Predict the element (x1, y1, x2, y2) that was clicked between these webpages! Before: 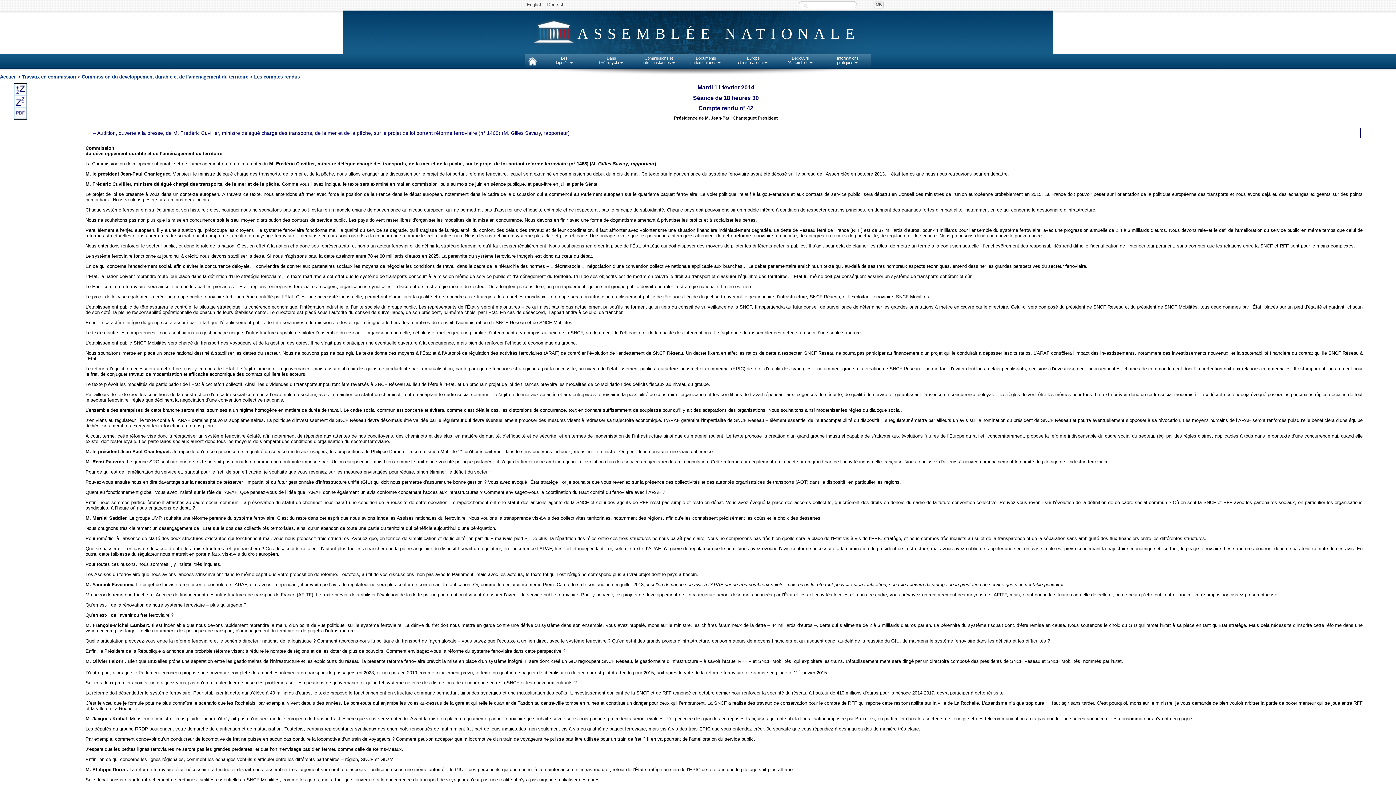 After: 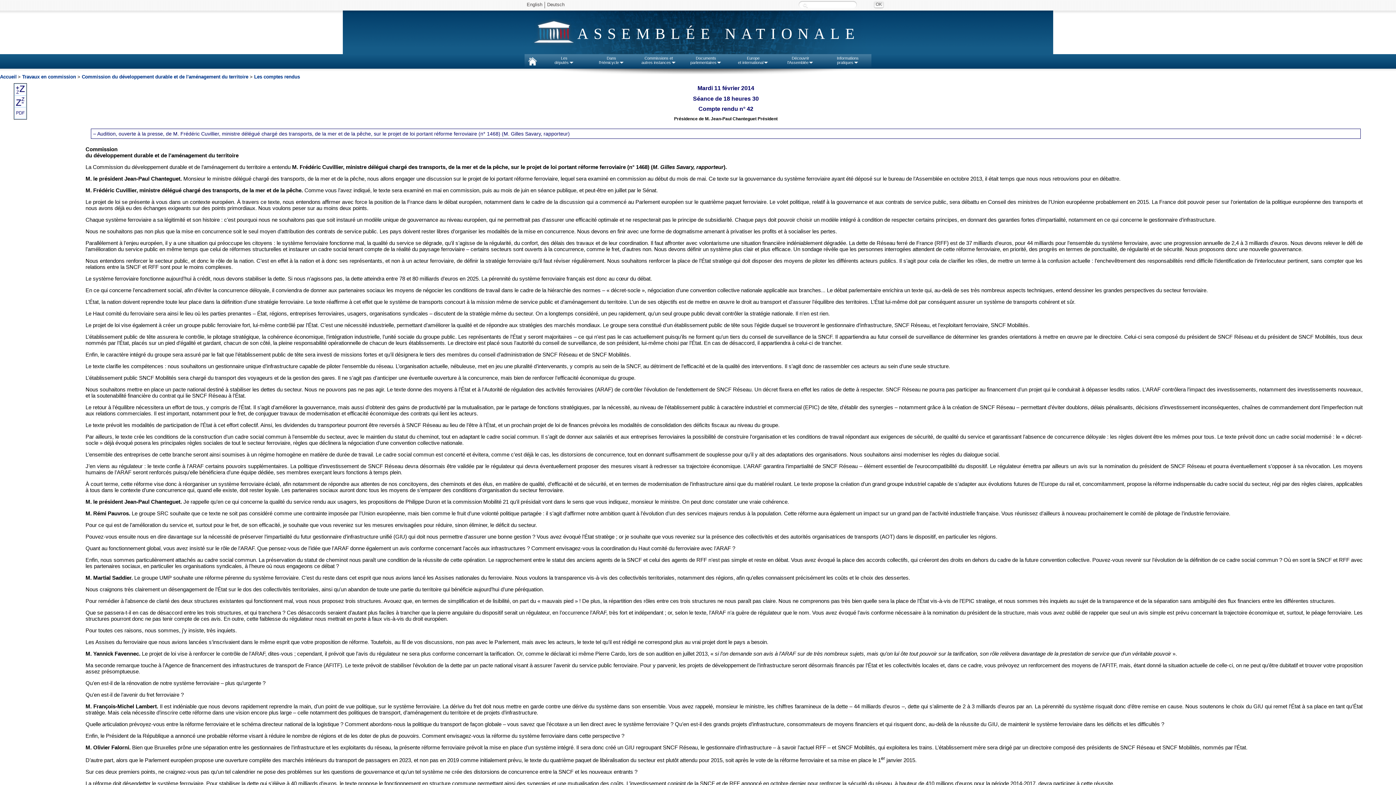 Action: bbox: (14, 91, 26, 96)